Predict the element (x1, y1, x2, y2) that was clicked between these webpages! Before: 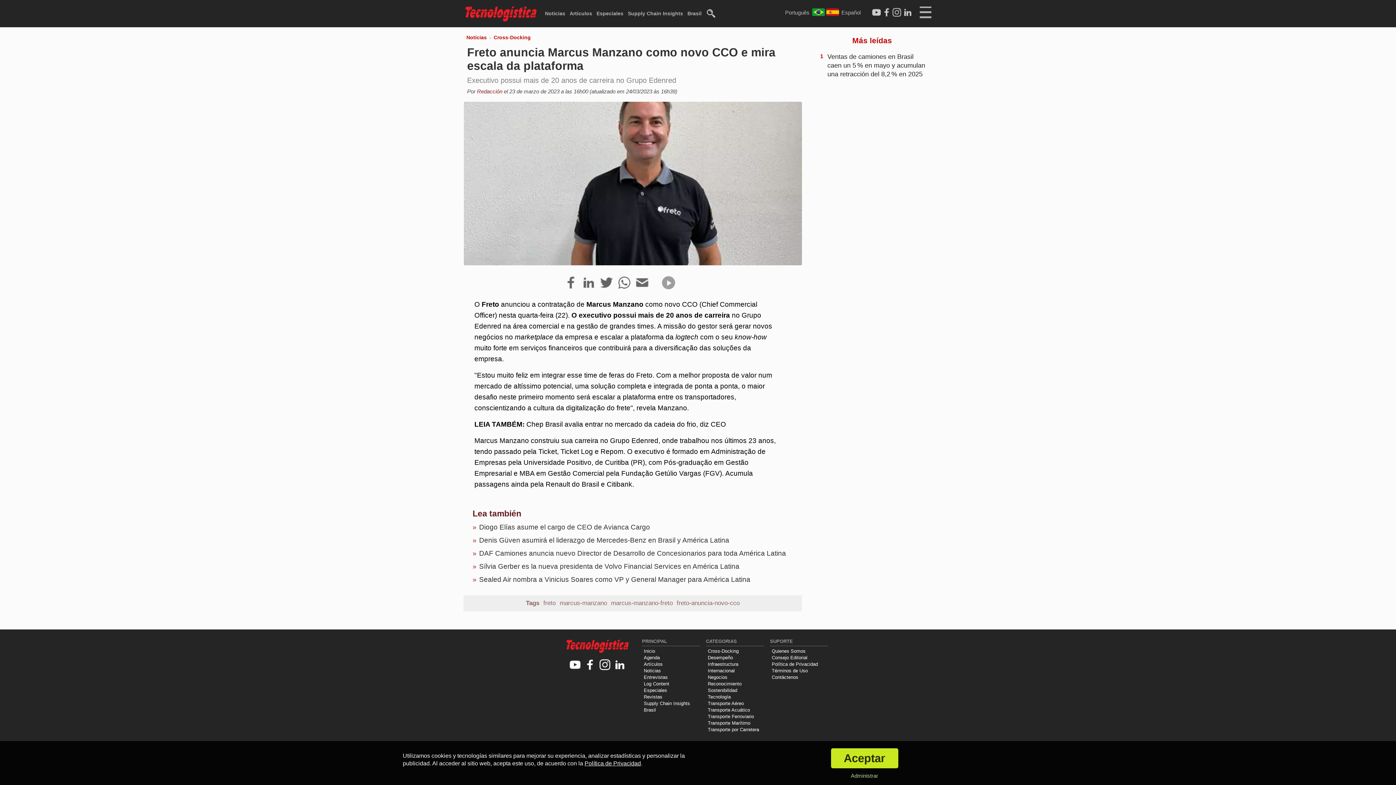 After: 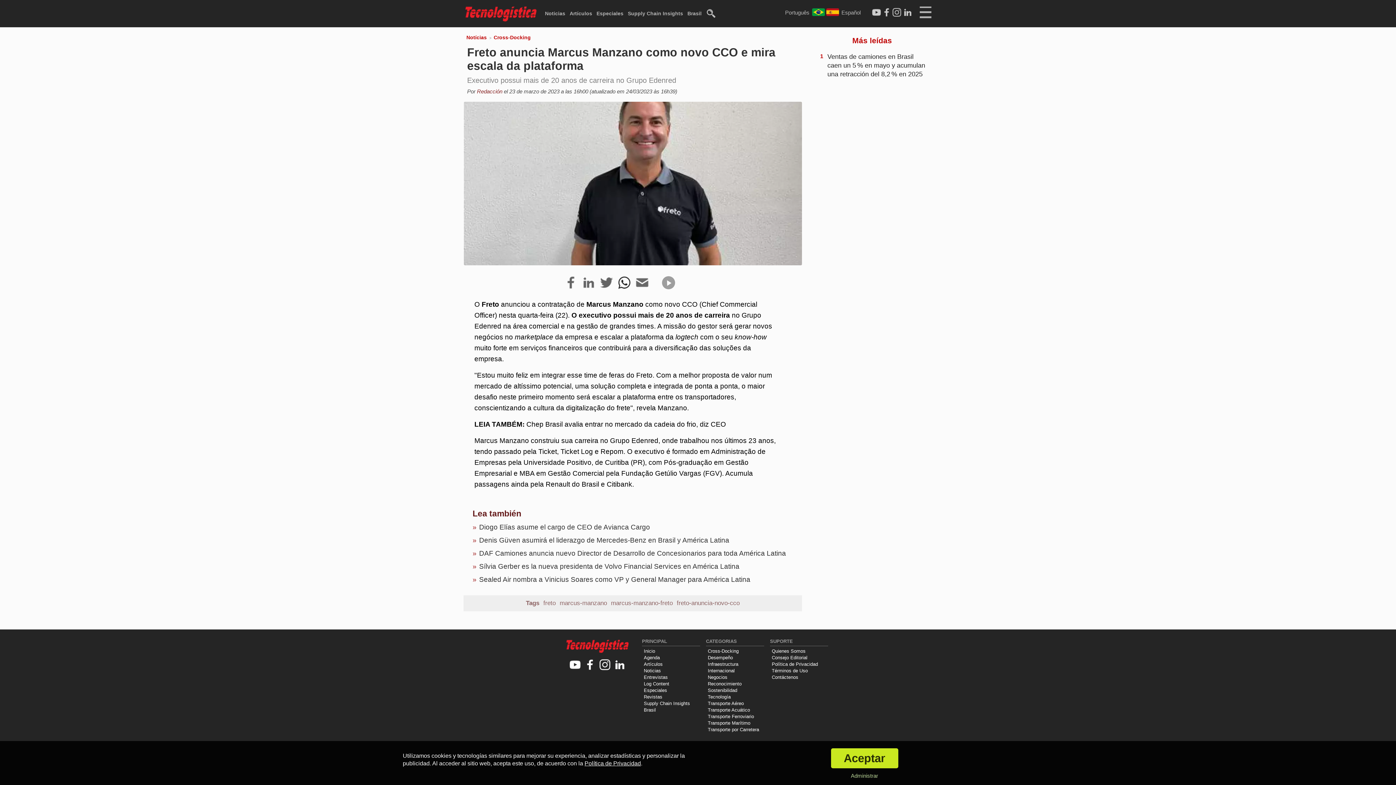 Action: bbox: (618, 276, 630, 290)